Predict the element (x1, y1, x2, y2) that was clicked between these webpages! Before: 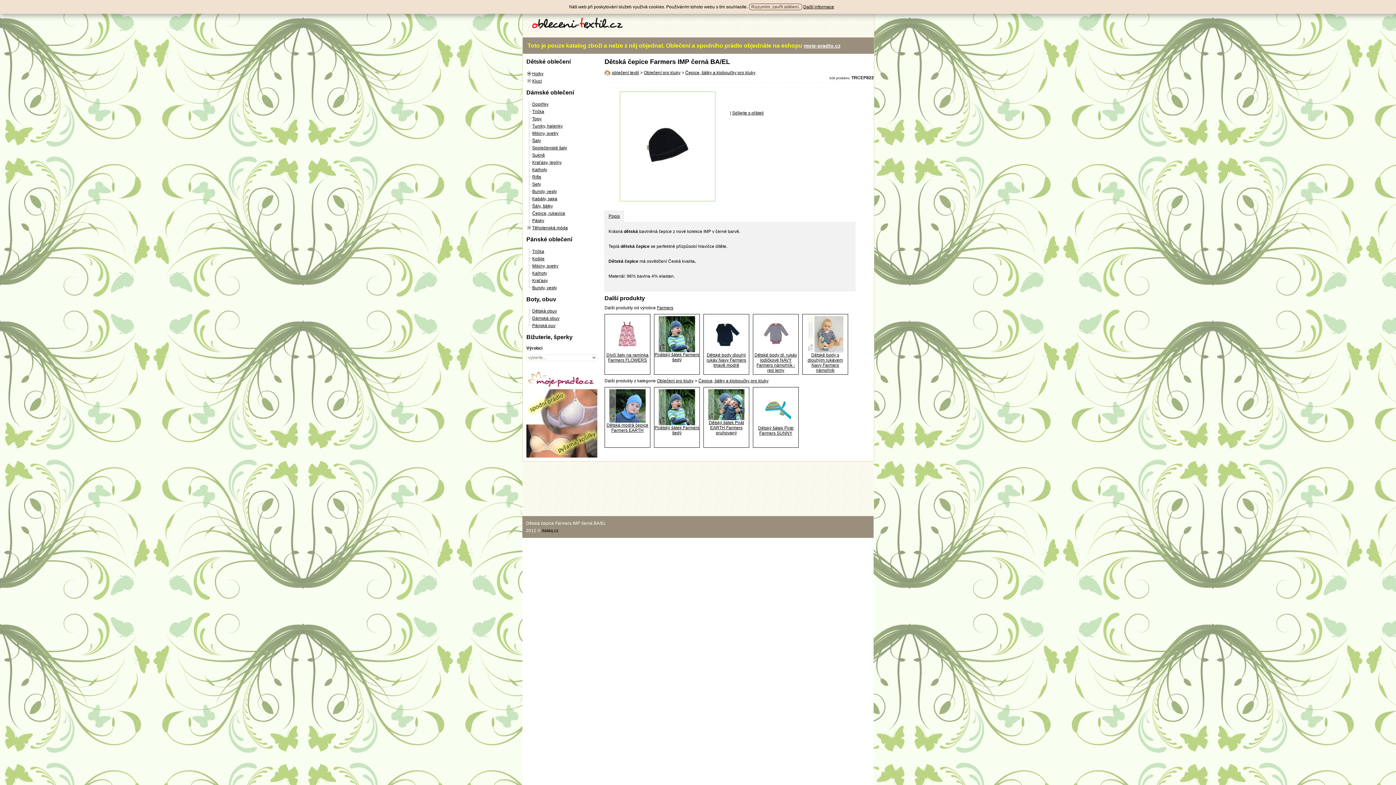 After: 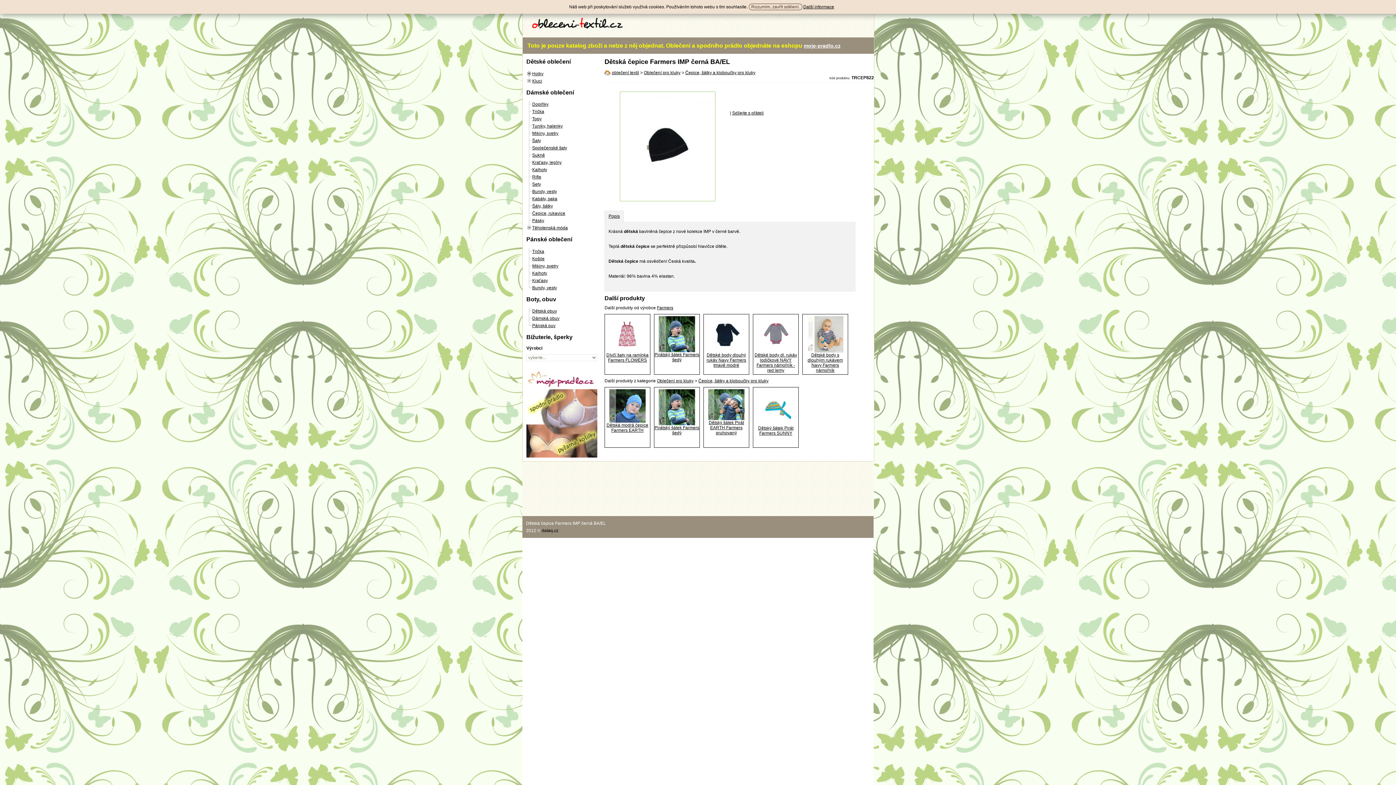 Action: bbox: (803, 4, 834, 9) label: Další informace